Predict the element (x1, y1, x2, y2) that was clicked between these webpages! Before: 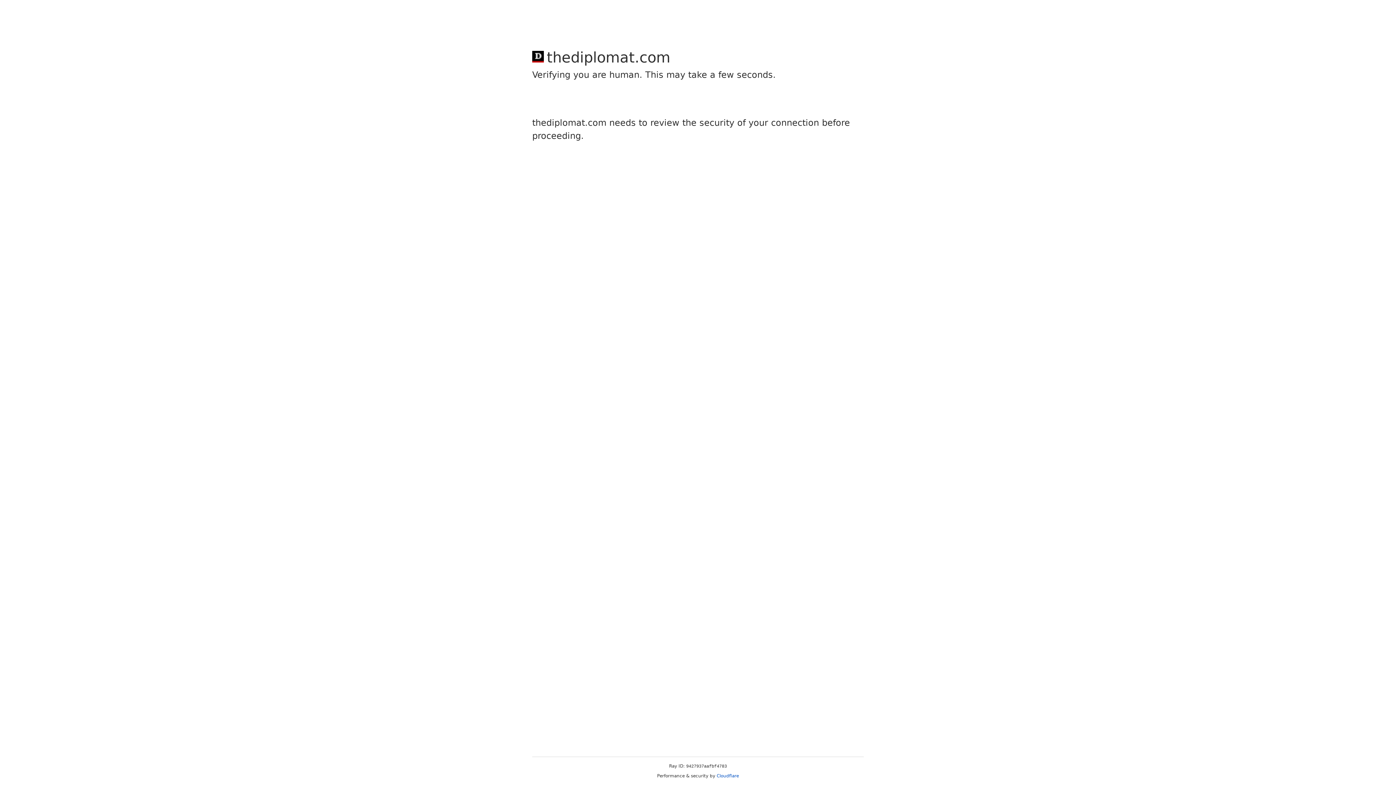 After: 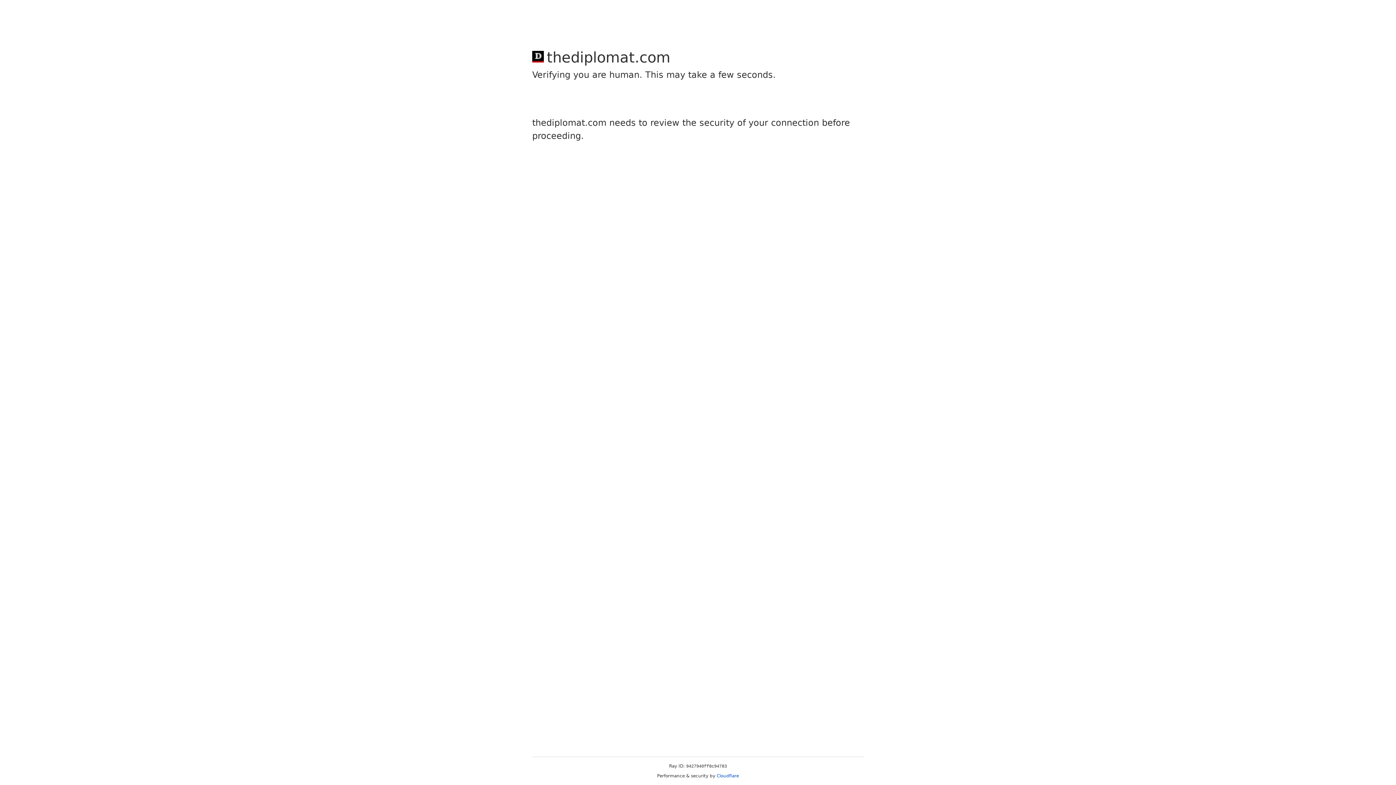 Action: bbox: (716, 773, 739, 778) label: Cloudflare